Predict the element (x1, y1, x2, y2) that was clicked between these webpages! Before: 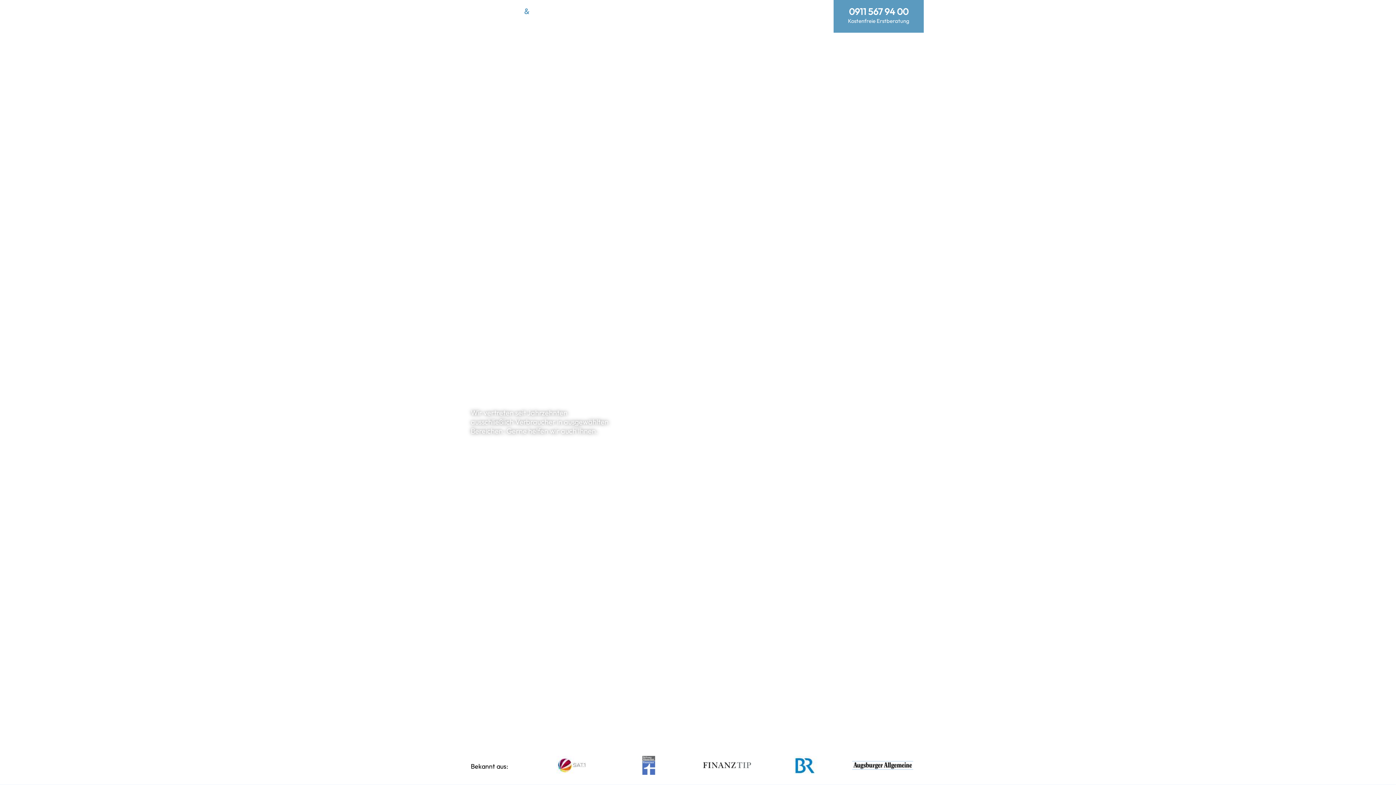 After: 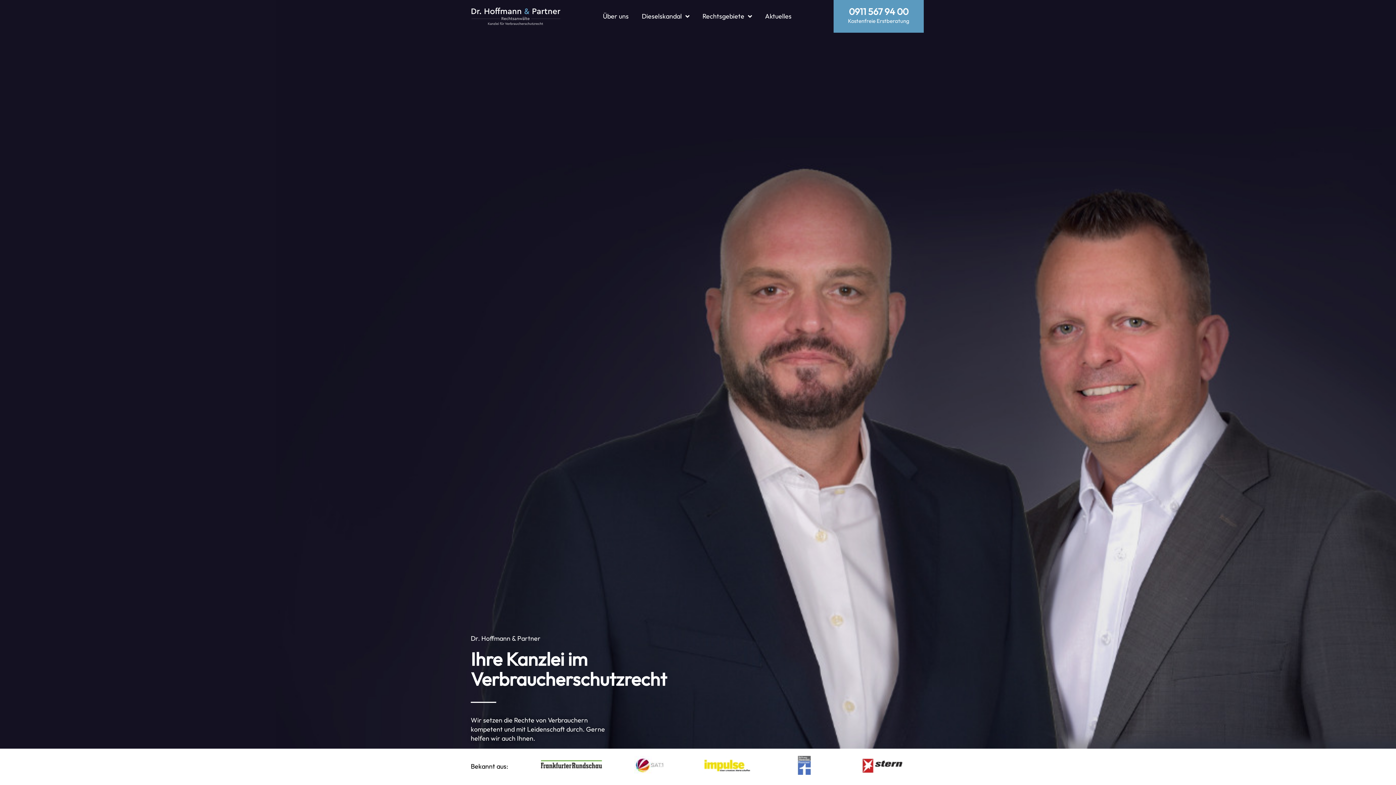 Action: bbox: (596, 8, 635, 24) label: Über uns